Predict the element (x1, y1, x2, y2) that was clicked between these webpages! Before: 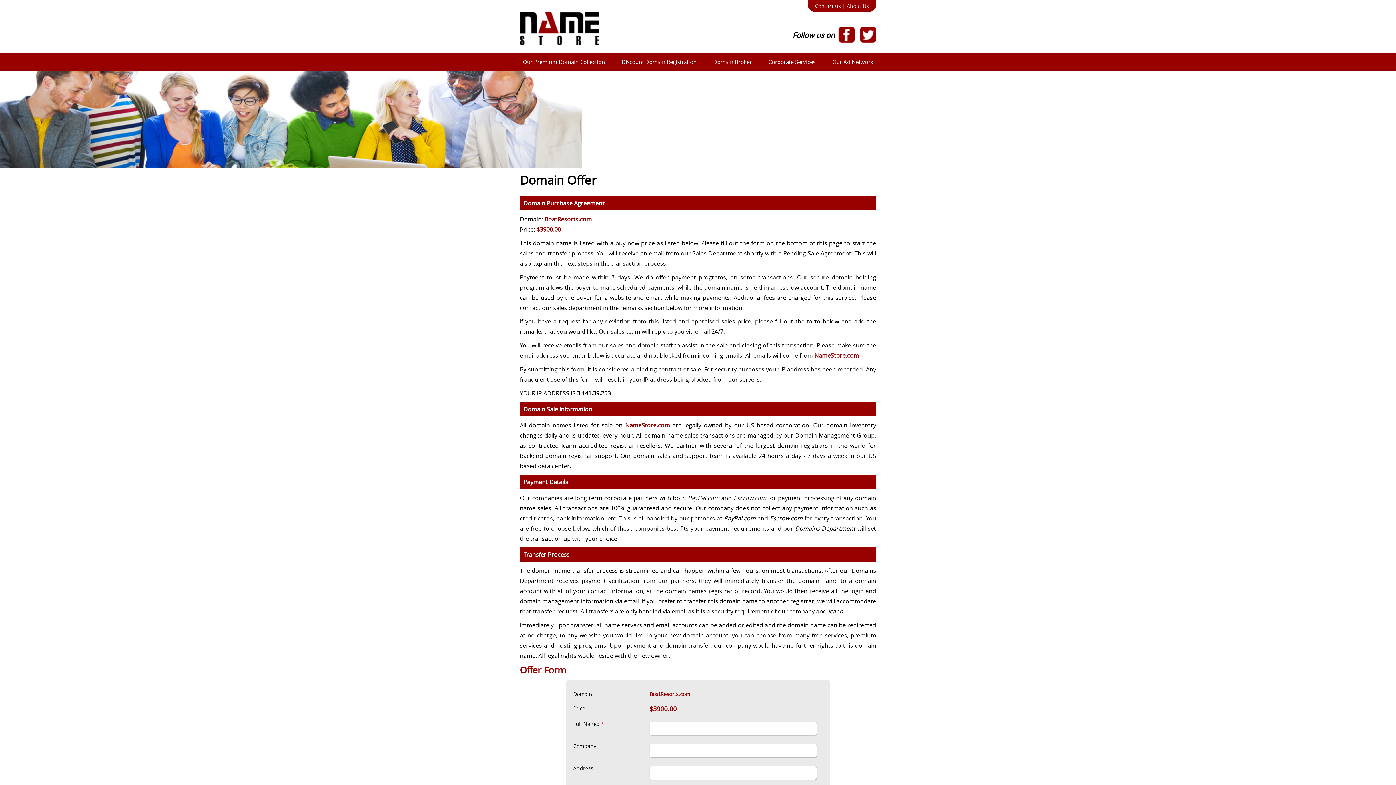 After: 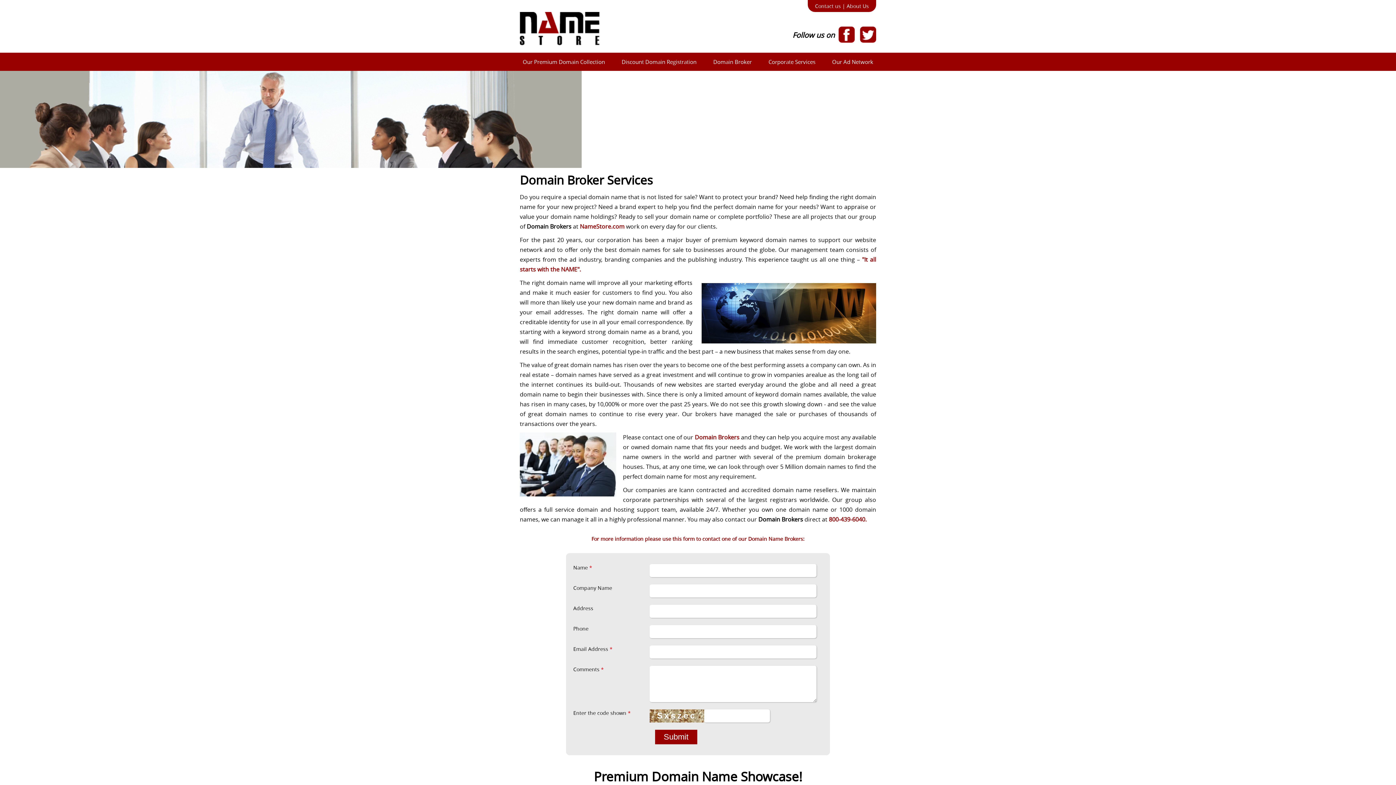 Action: bbox: (713, 59, 752, 64) label: Domain Broker